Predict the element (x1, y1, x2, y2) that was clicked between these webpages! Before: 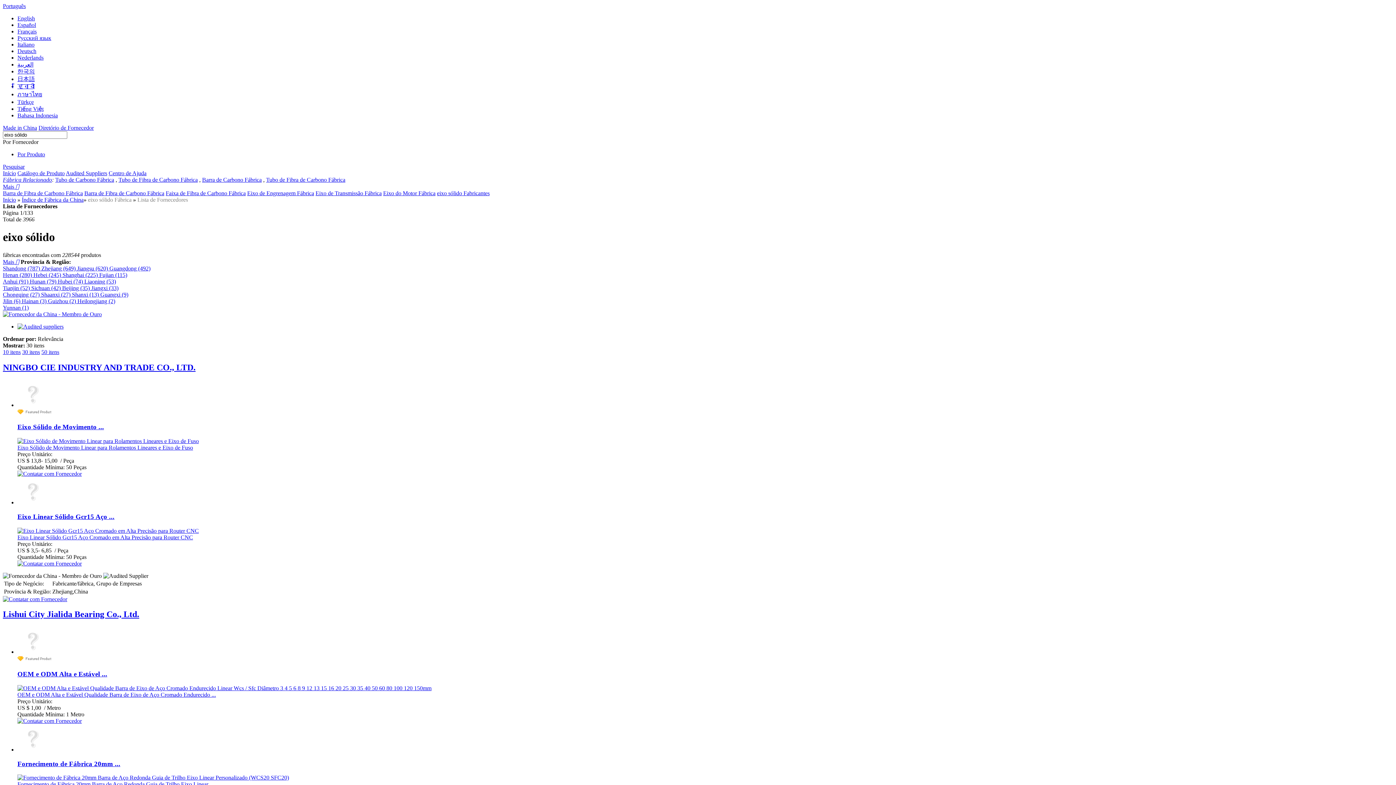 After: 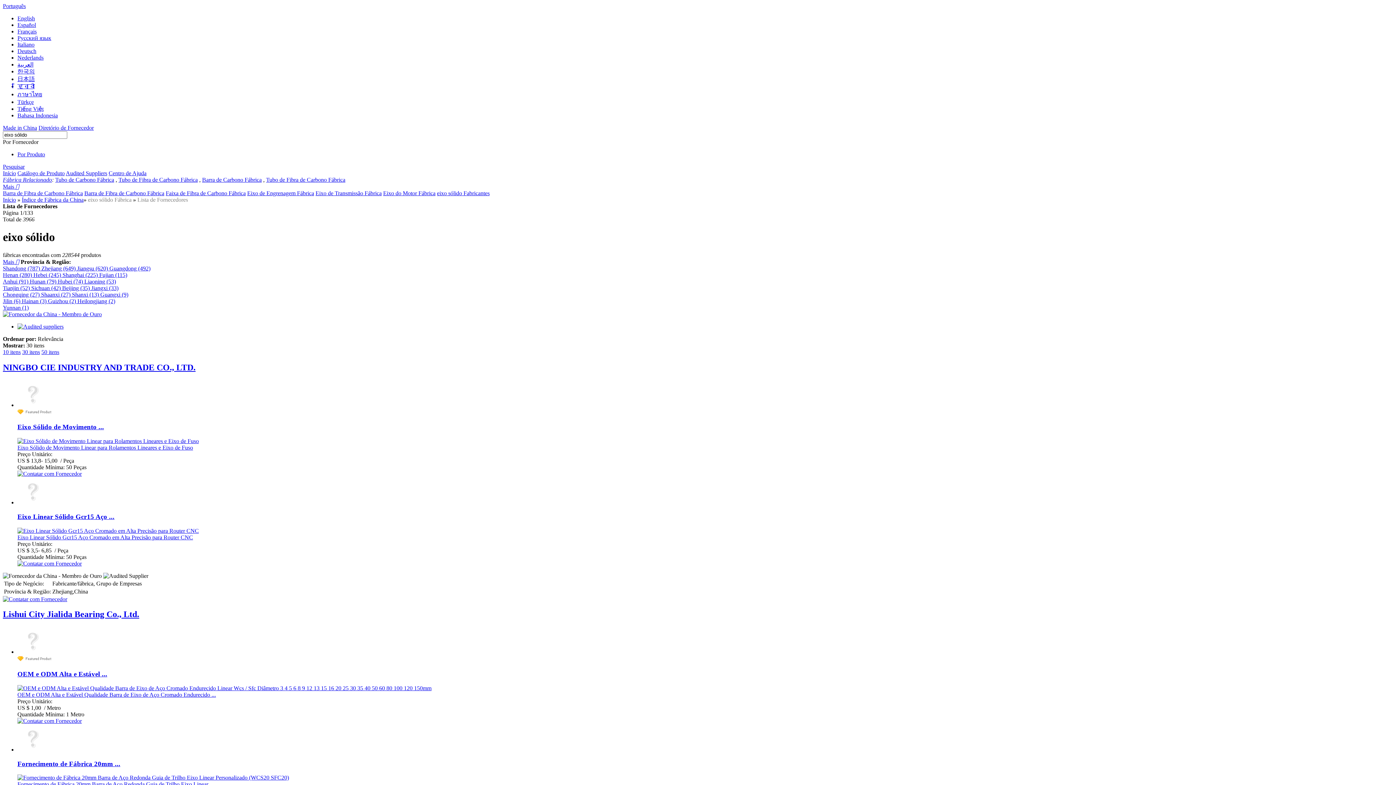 Action: bbox: (2, 265, 41, 271) label: Shandong (787) 